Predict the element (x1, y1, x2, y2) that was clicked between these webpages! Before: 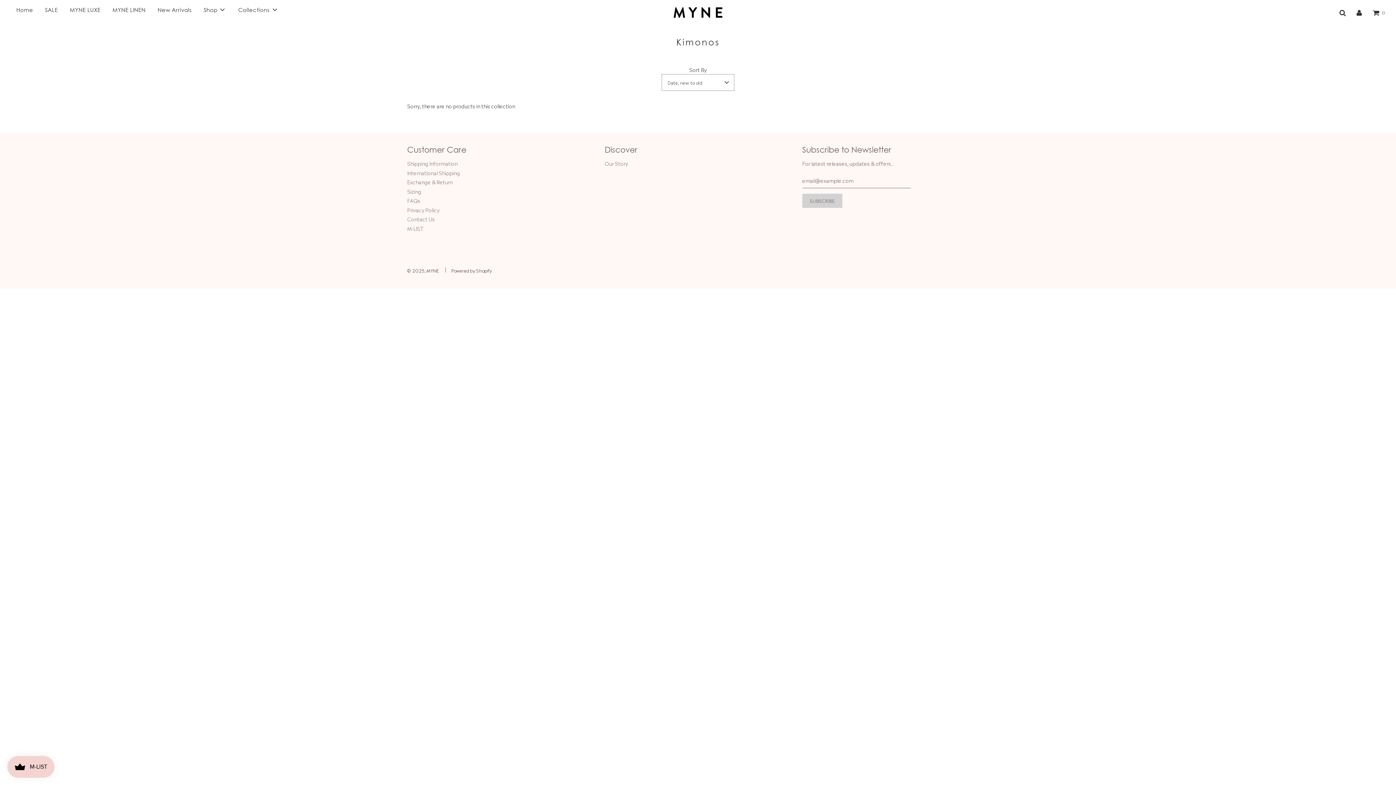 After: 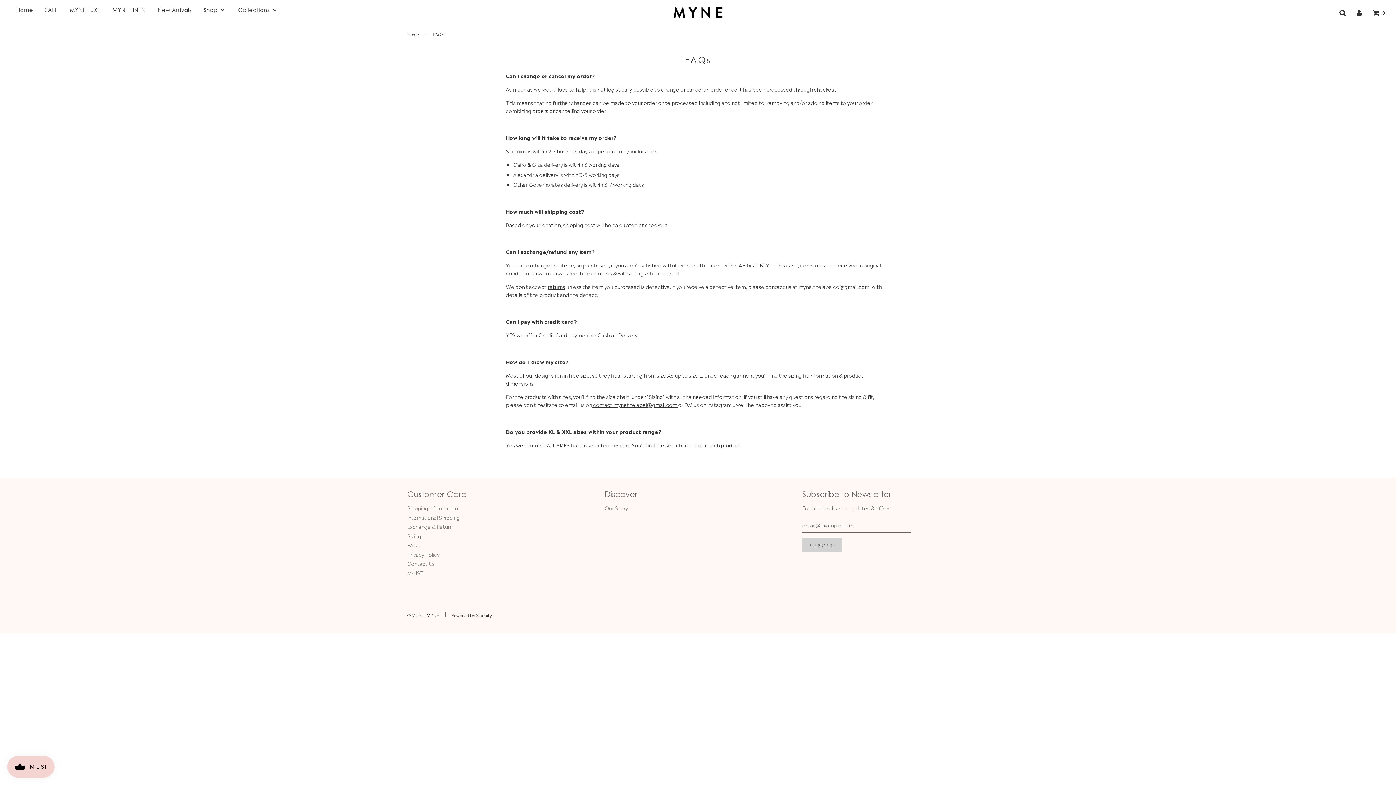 Action: label: FAQs bbox: (407, 196, 420, 204)